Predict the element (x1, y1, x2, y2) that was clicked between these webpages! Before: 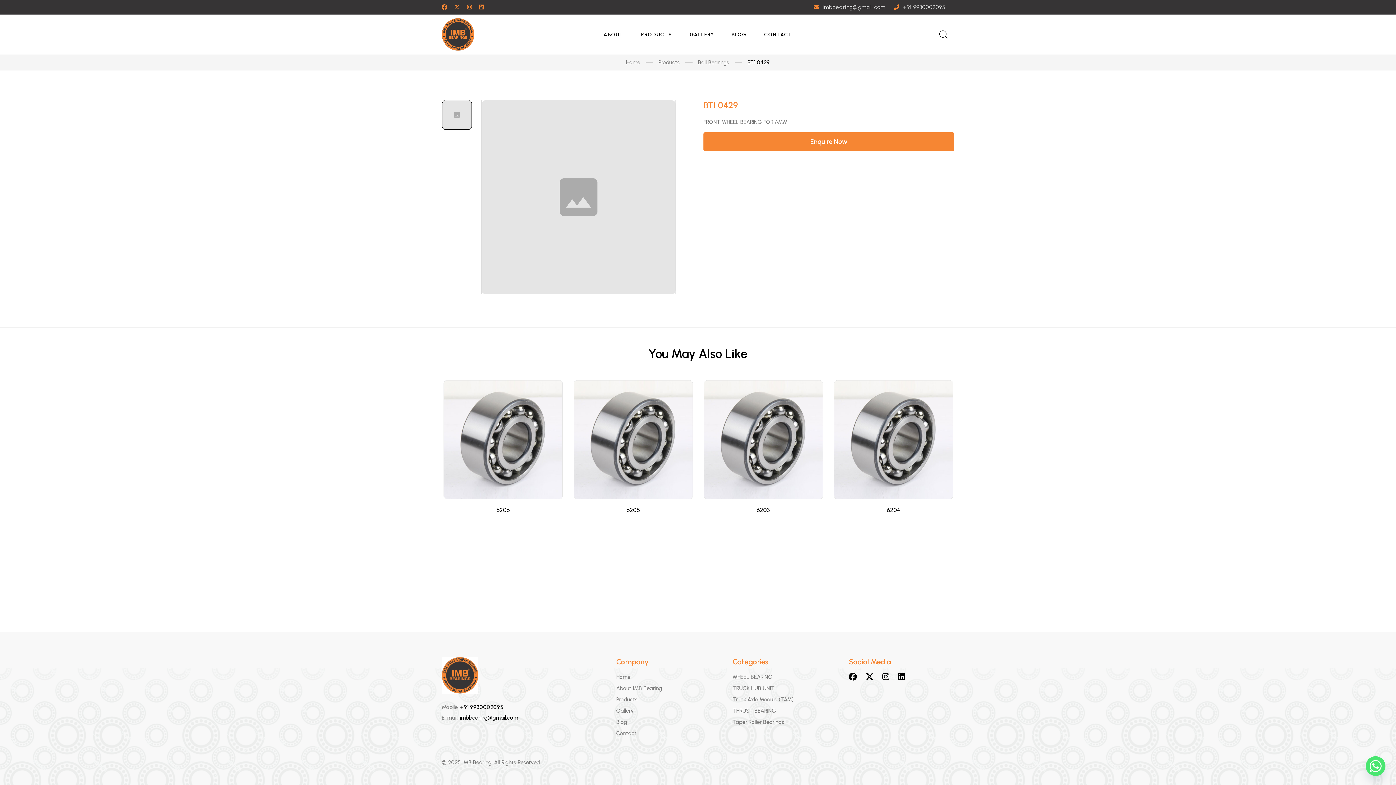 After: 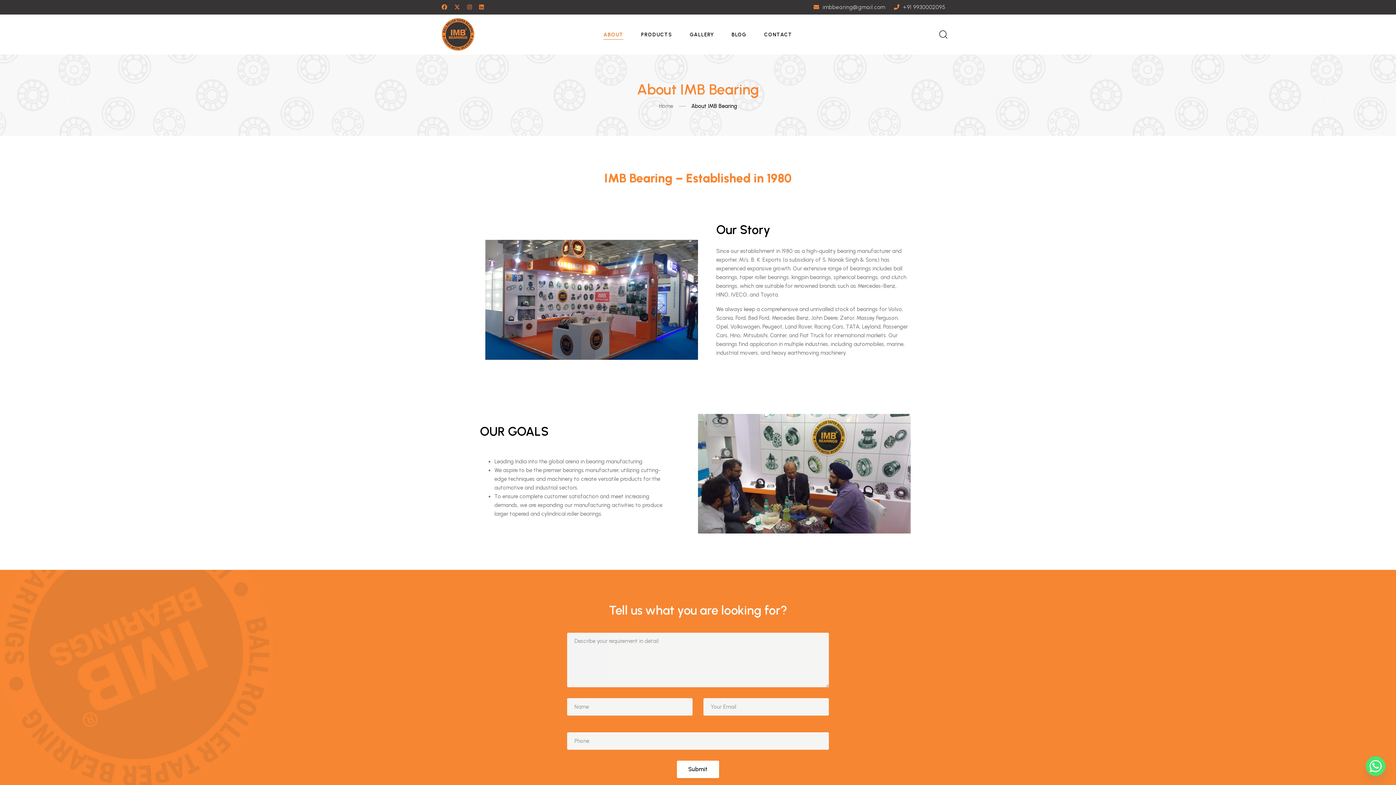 Action: label: About IMB Bearing bbox: (616, 684, 721, 693)